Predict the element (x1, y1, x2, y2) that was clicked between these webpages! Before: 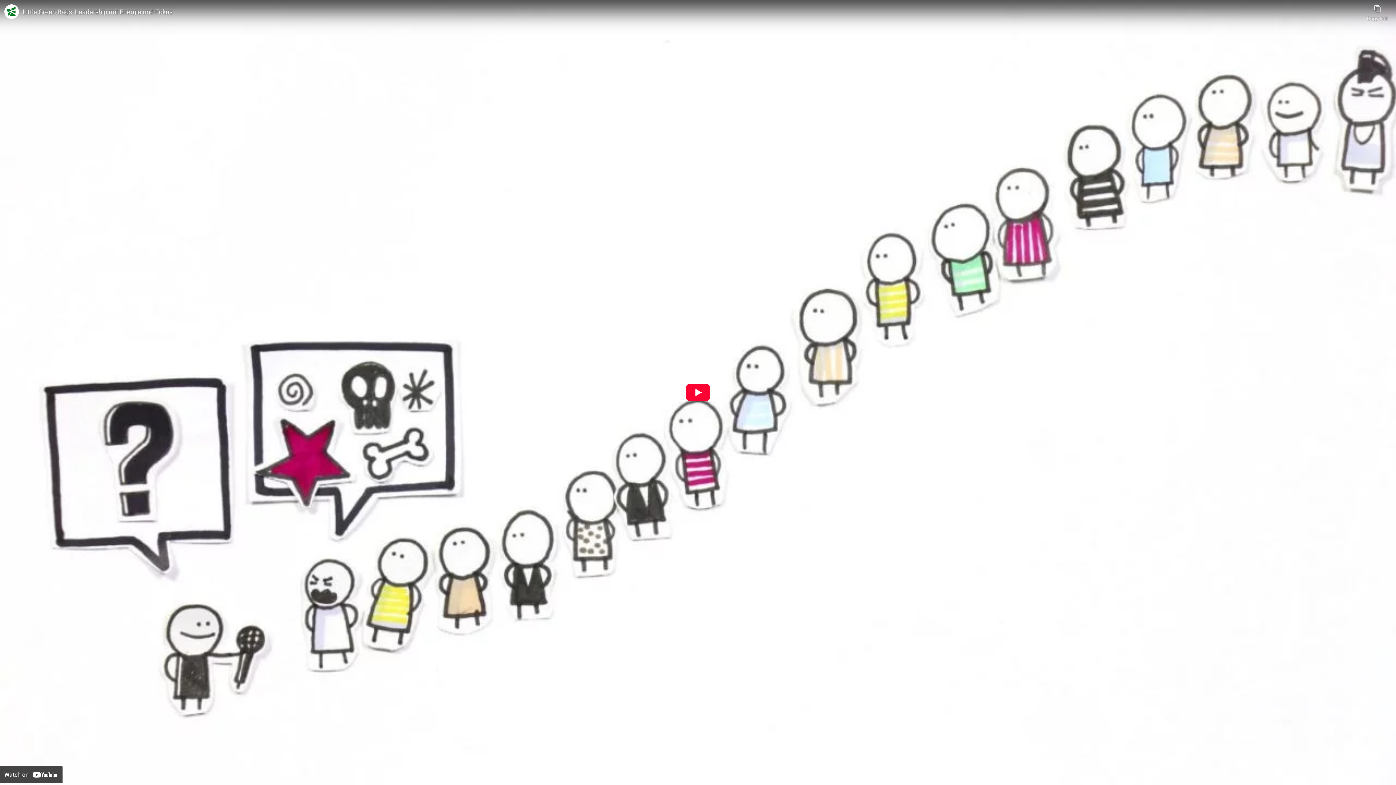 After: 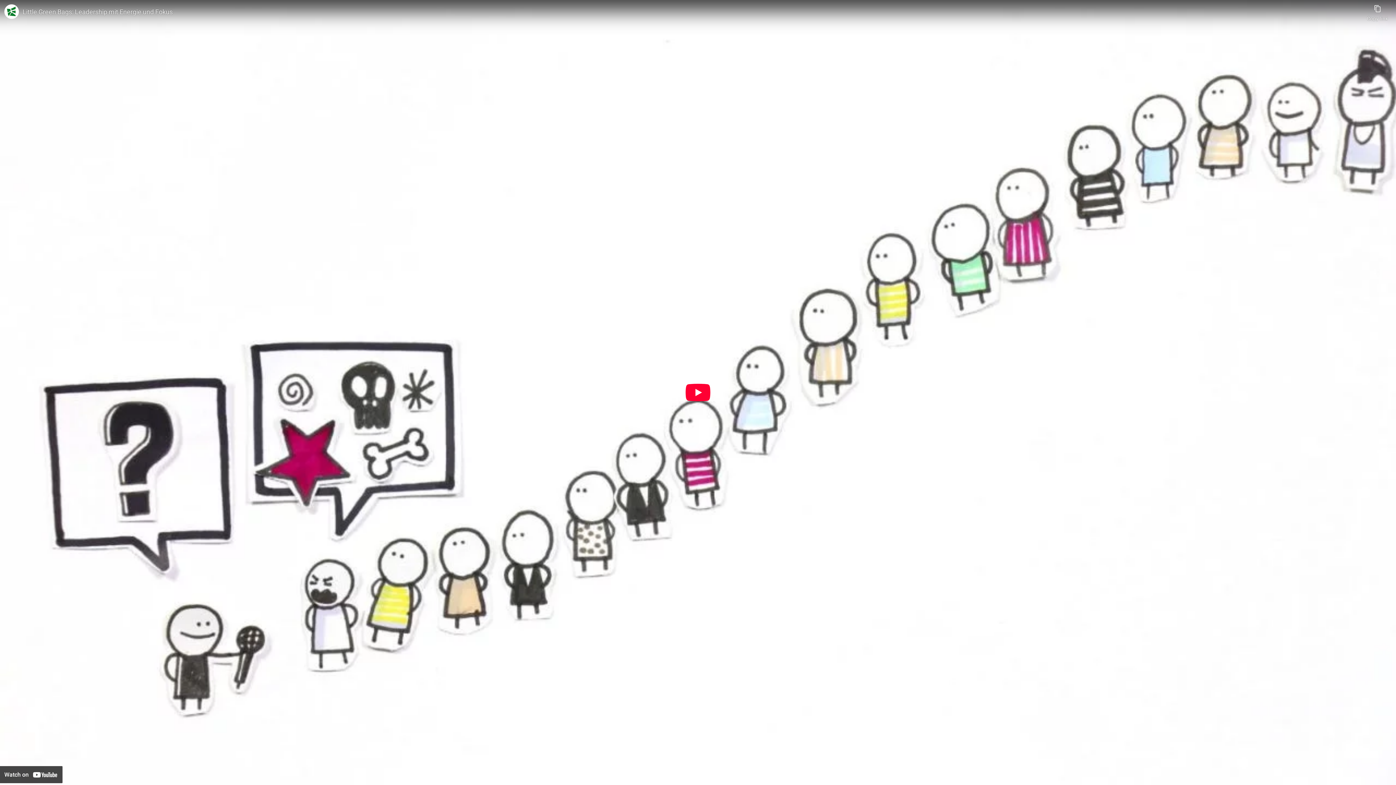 Action: bbox: (0, 766, 62, 783) label: Watch on YouTube